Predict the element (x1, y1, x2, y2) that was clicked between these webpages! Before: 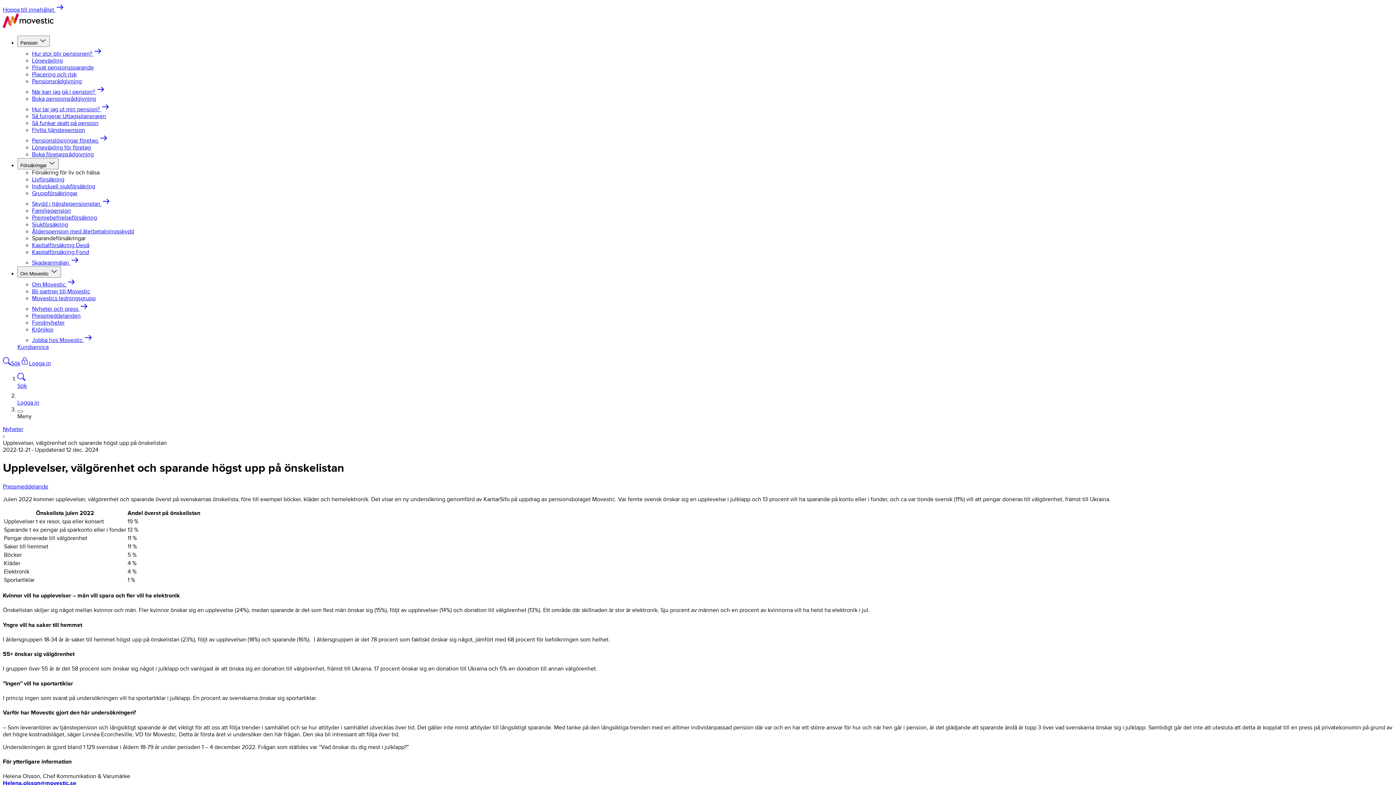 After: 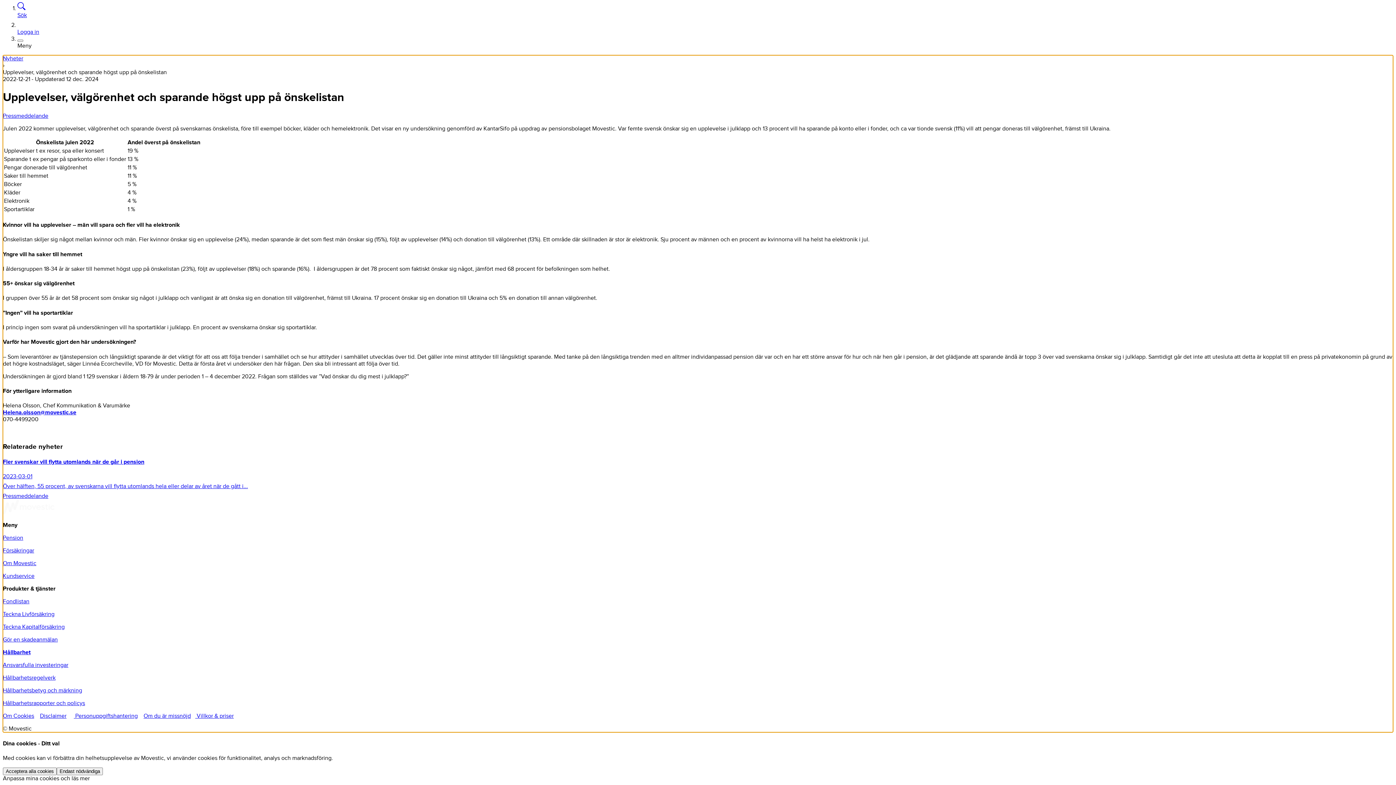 Action: bbox: (2, 6, 64, 13) label: Hoppa till innehållet 